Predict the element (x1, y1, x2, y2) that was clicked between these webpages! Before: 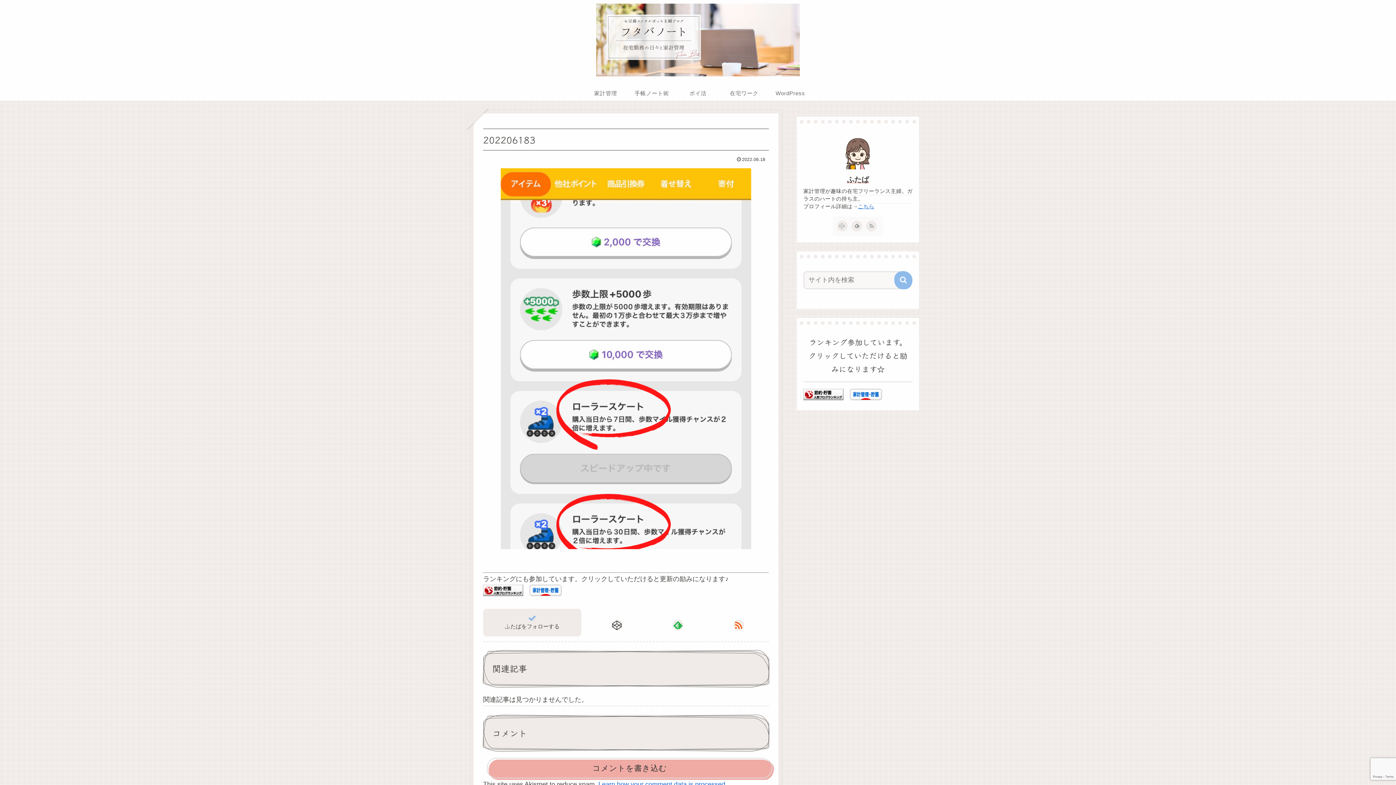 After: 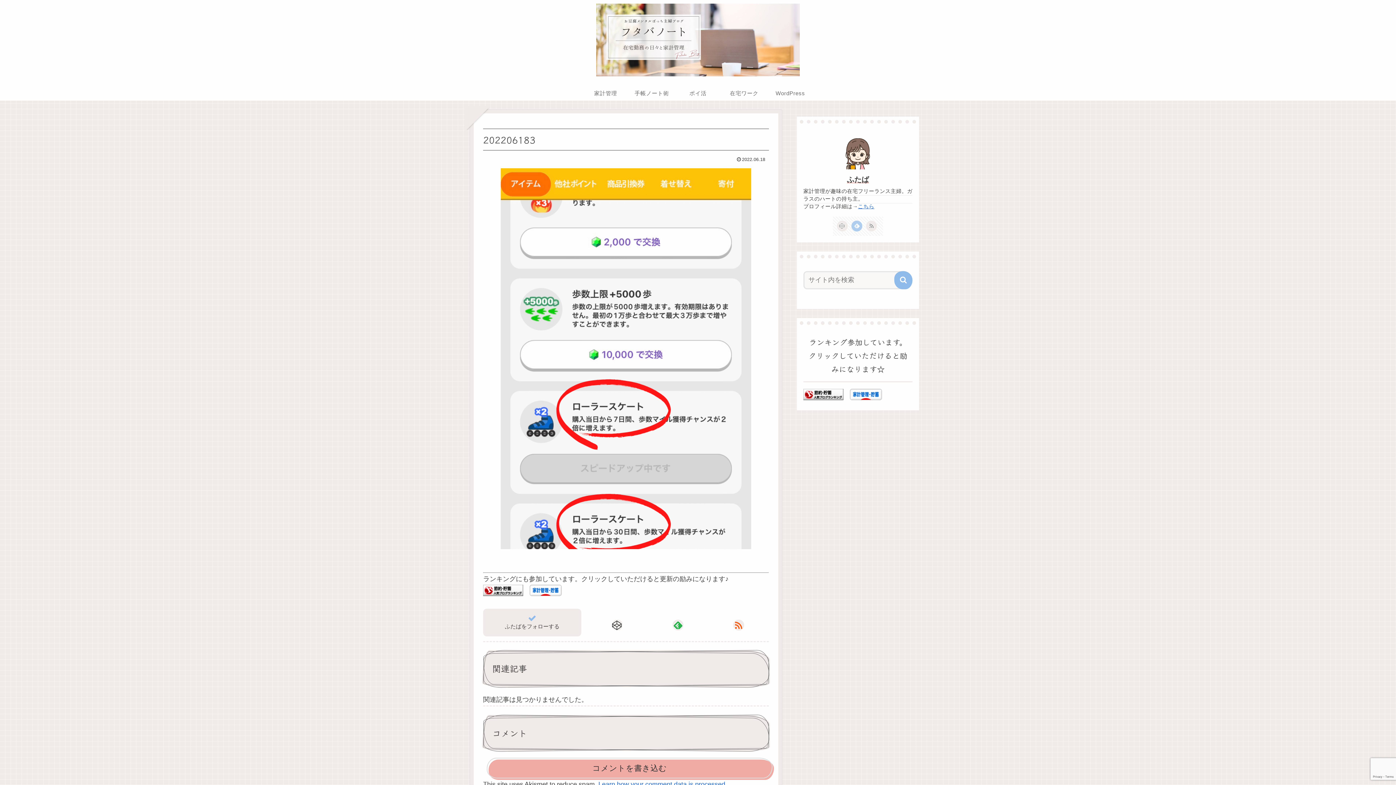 Action: label: feedlyで更新情報を購読 bbox: (852, 221, 861, 230)